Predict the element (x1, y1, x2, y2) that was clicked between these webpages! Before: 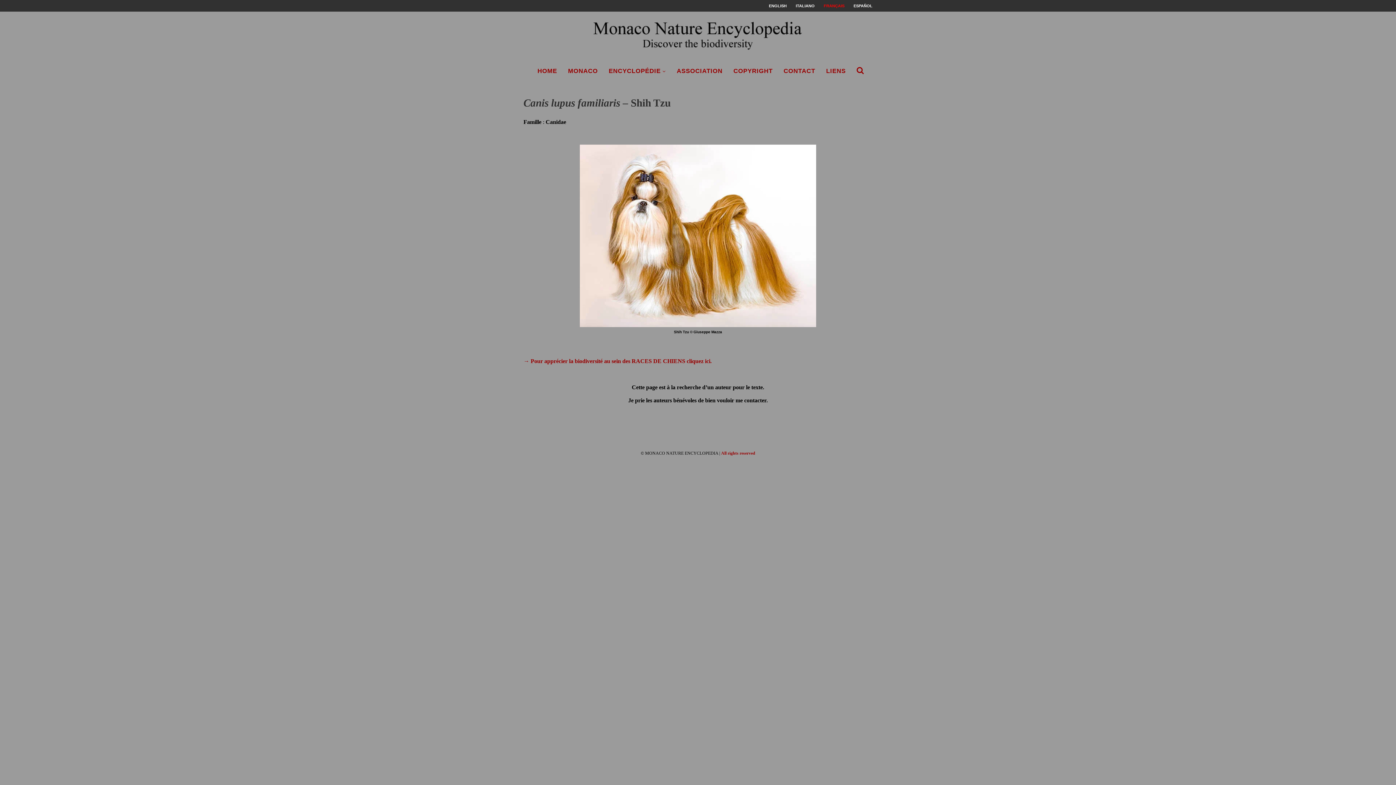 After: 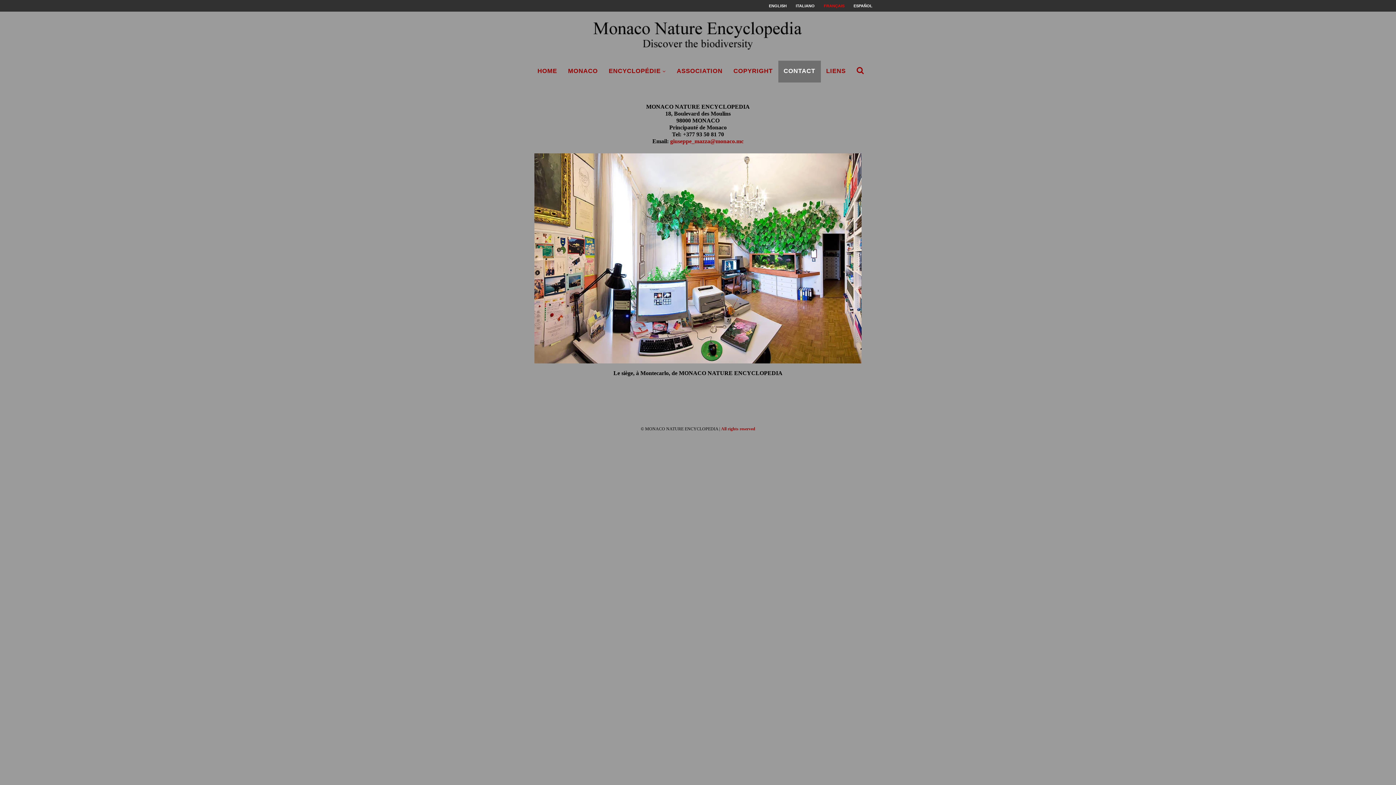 Action: bbox: (778, 60, 820, 82) label: CONTACT